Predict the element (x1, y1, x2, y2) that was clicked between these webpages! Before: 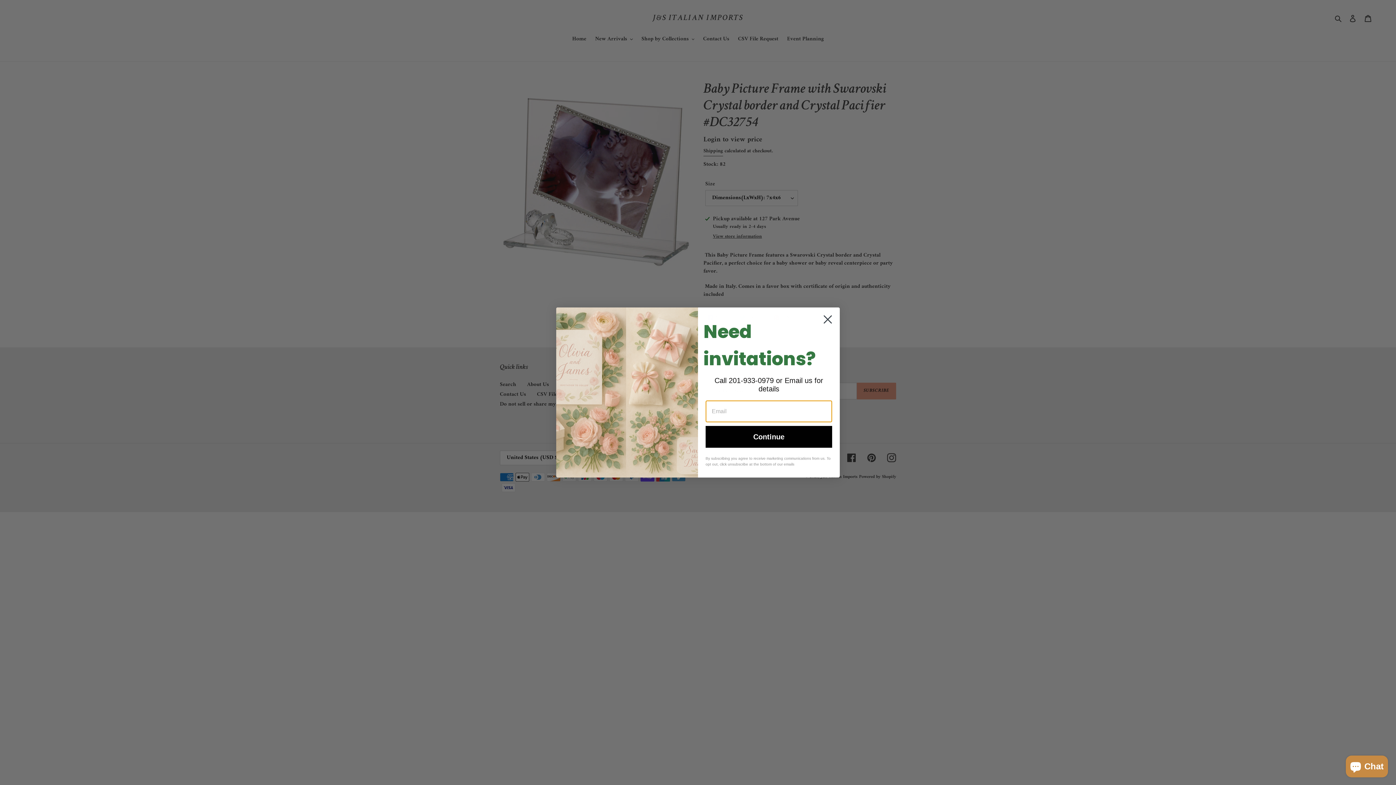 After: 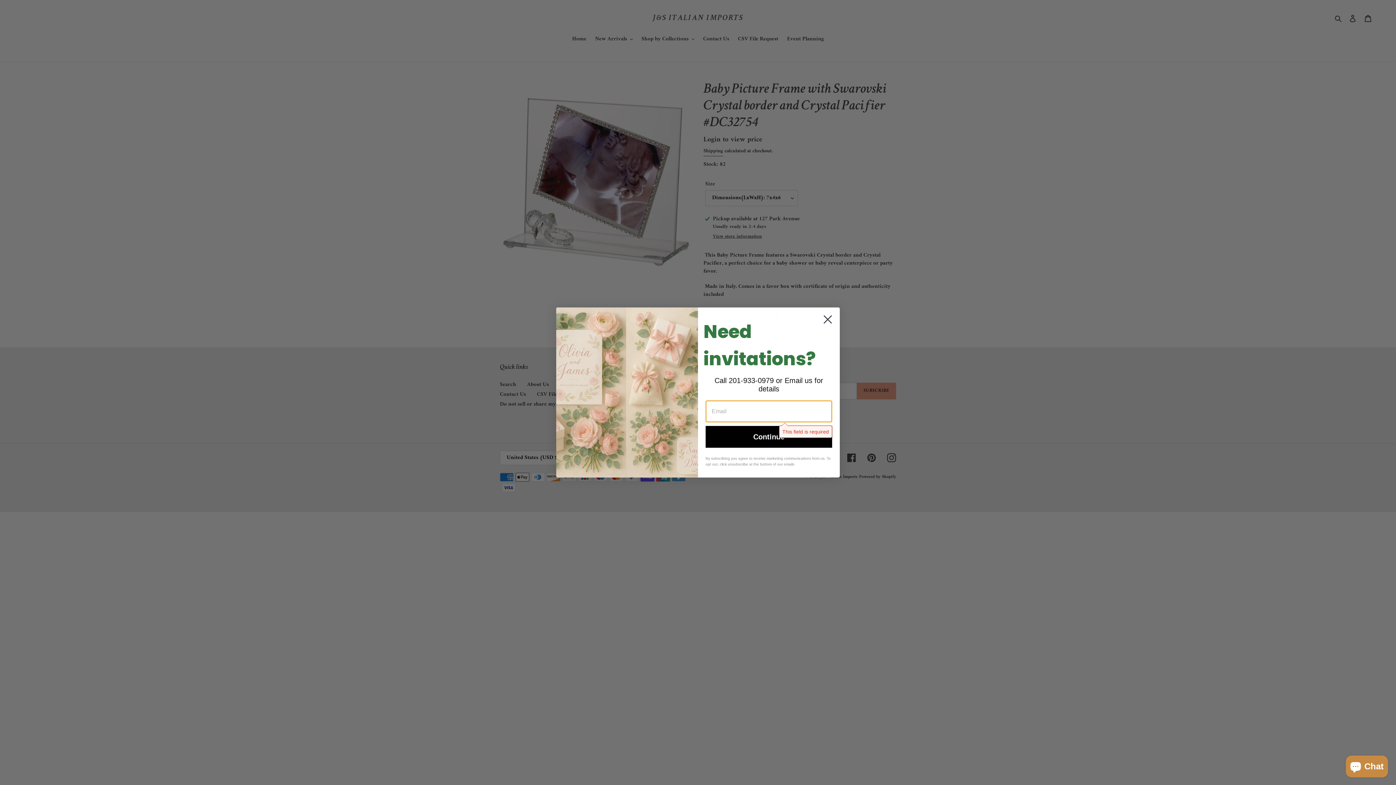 Action: bbox: (705, 426, 832, 448) label: Continue